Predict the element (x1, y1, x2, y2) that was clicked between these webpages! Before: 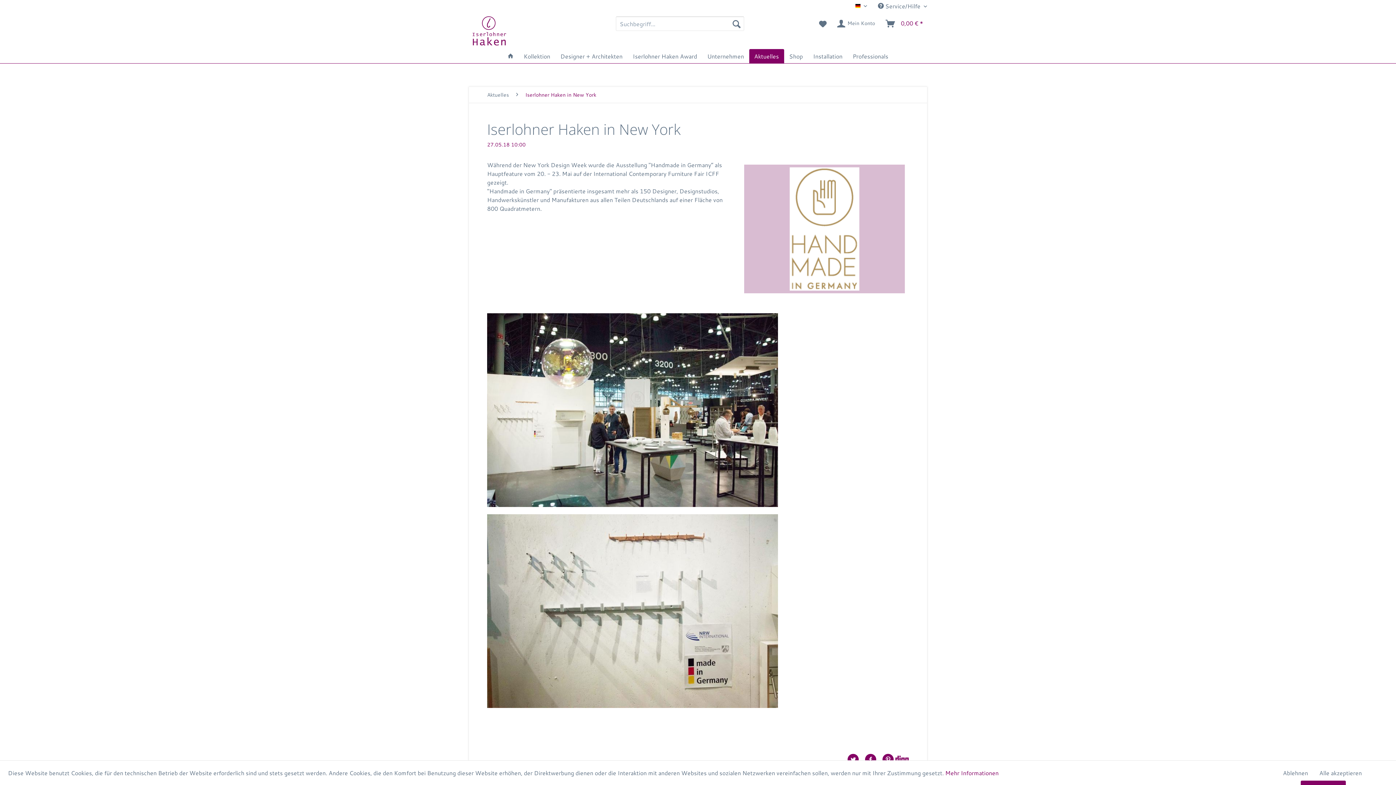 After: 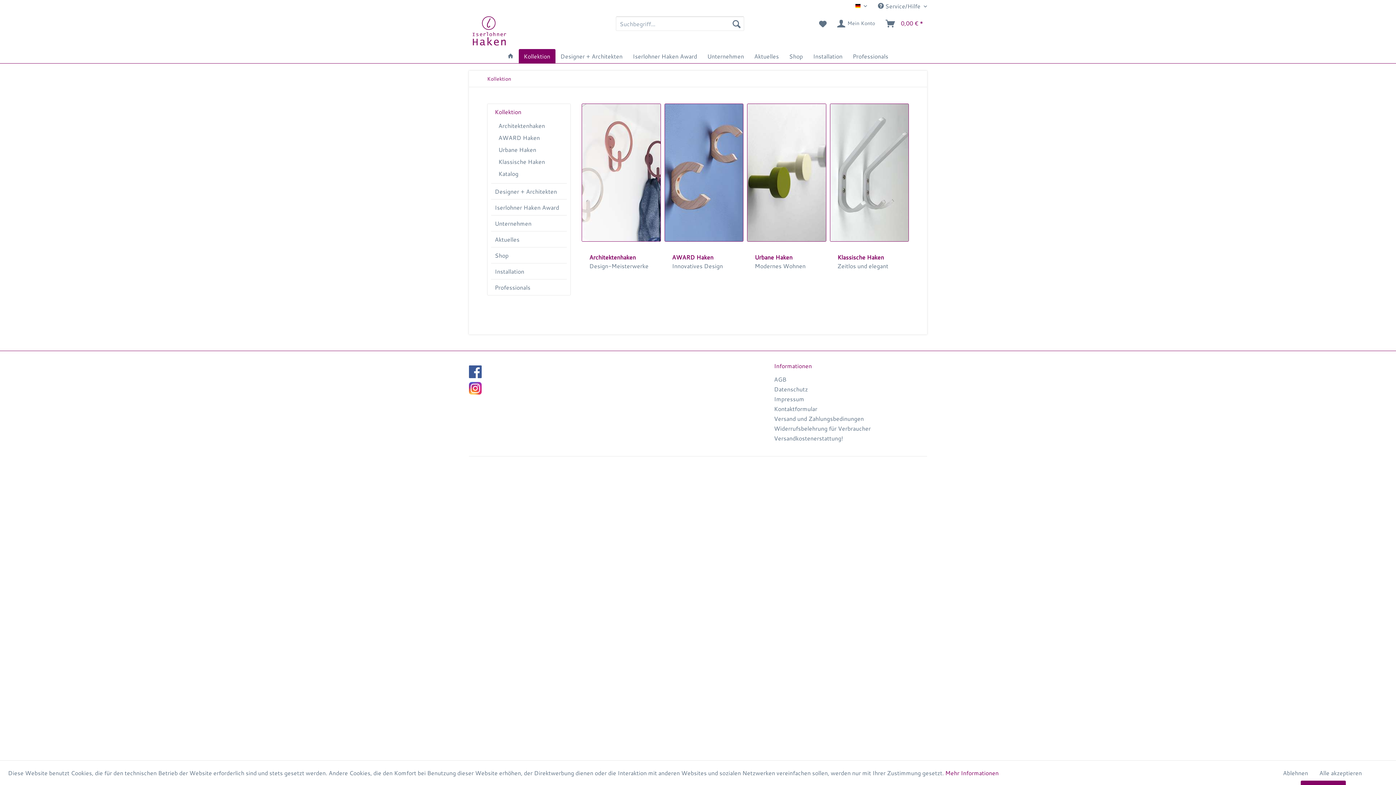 Action: bbox: (518, 49, 555, 63) label: Kollektion